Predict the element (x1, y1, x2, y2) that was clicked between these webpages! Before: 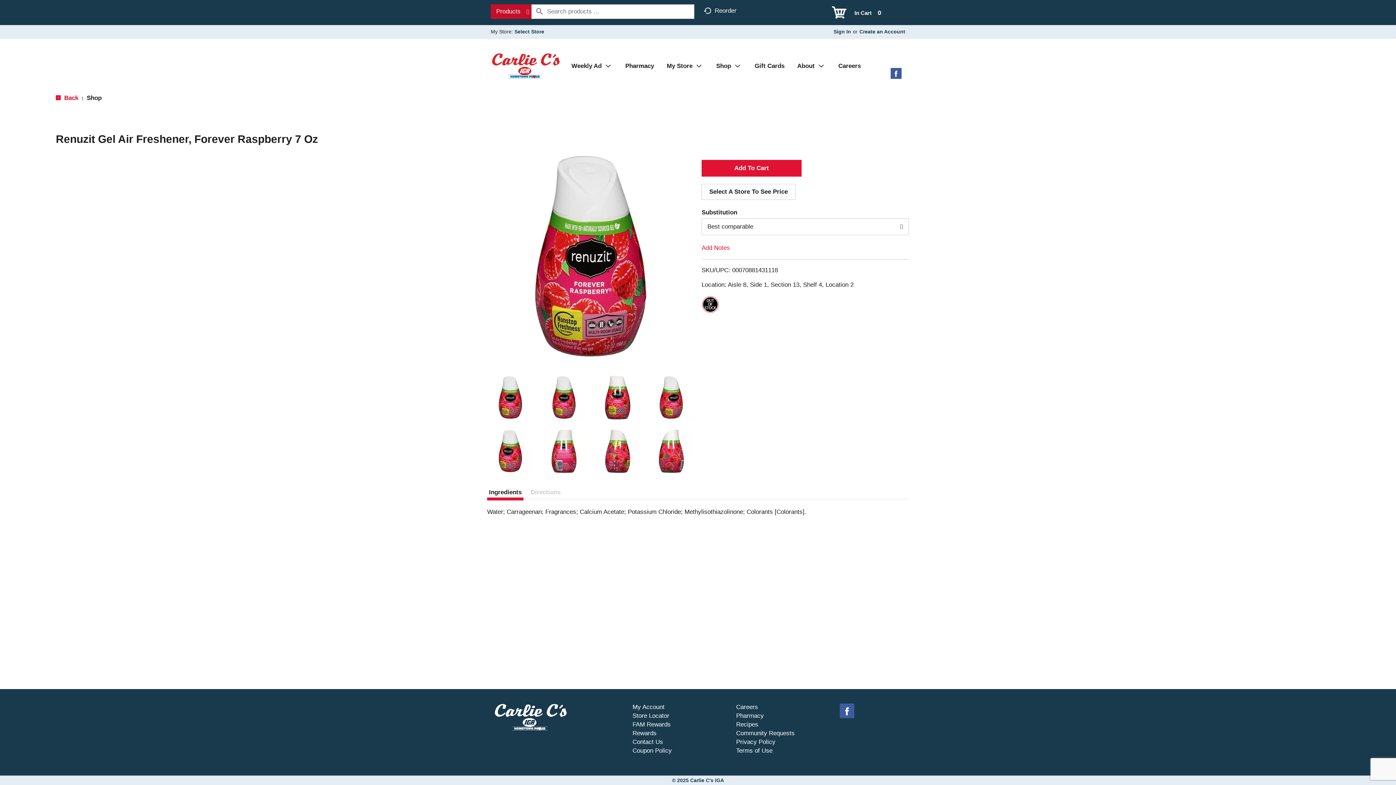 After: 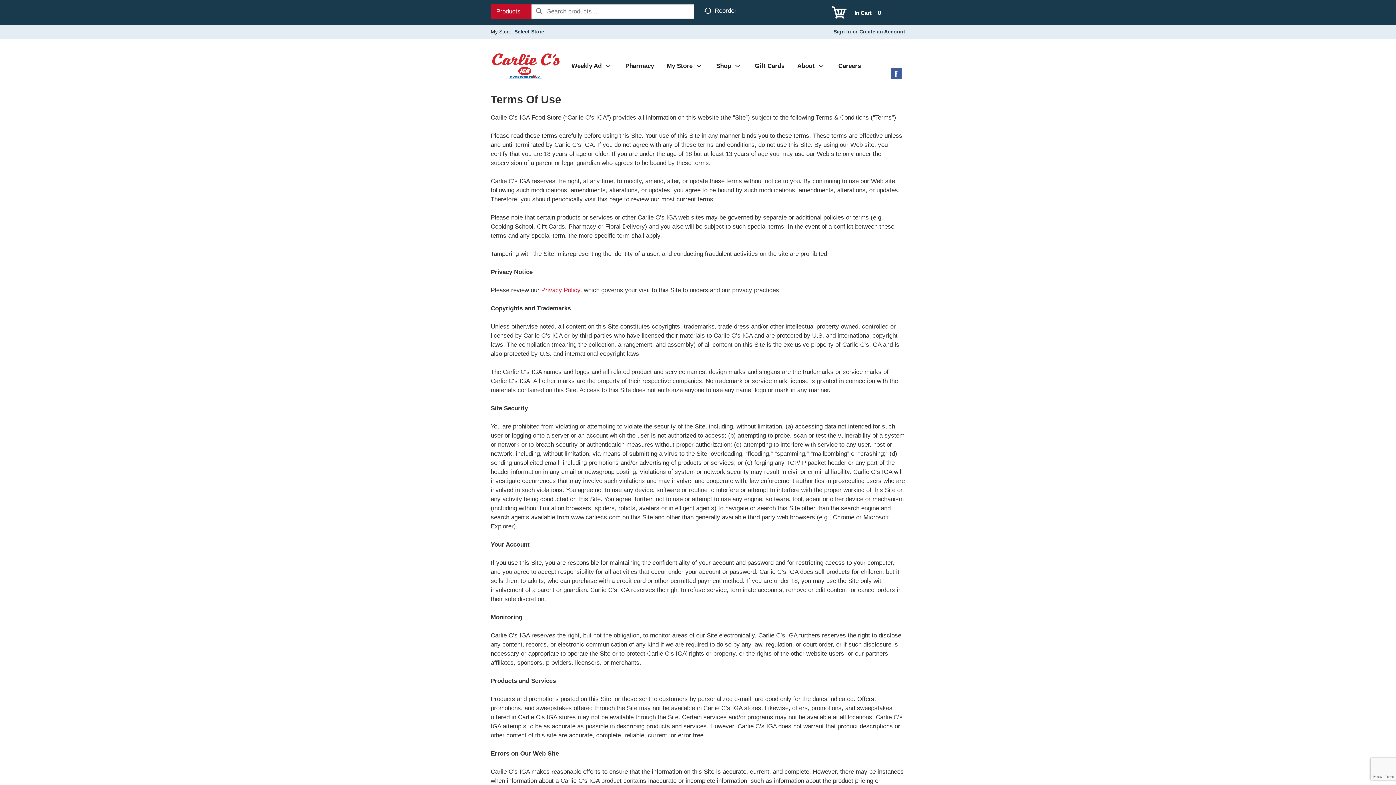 Action: label: Terms of Use bbox: (736, 747, 772, 754)